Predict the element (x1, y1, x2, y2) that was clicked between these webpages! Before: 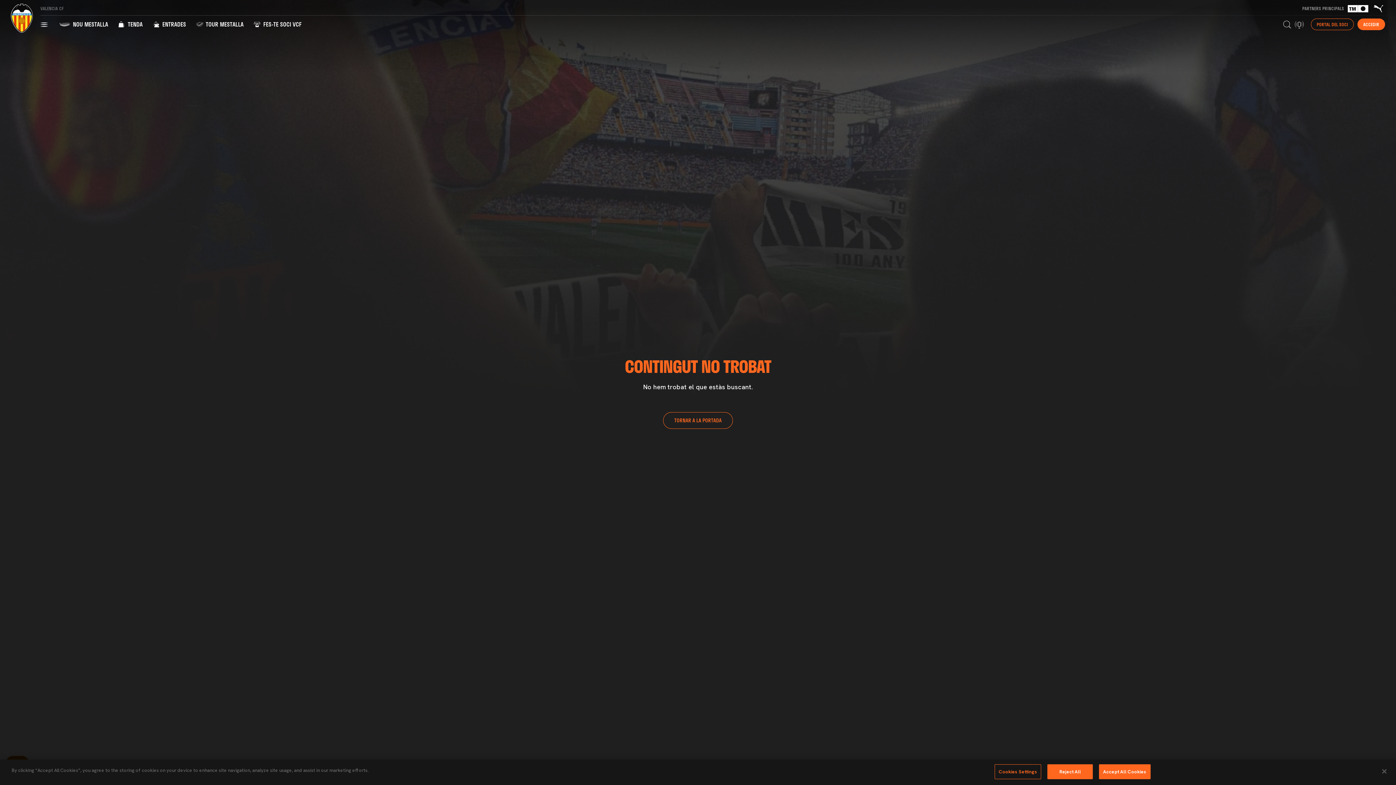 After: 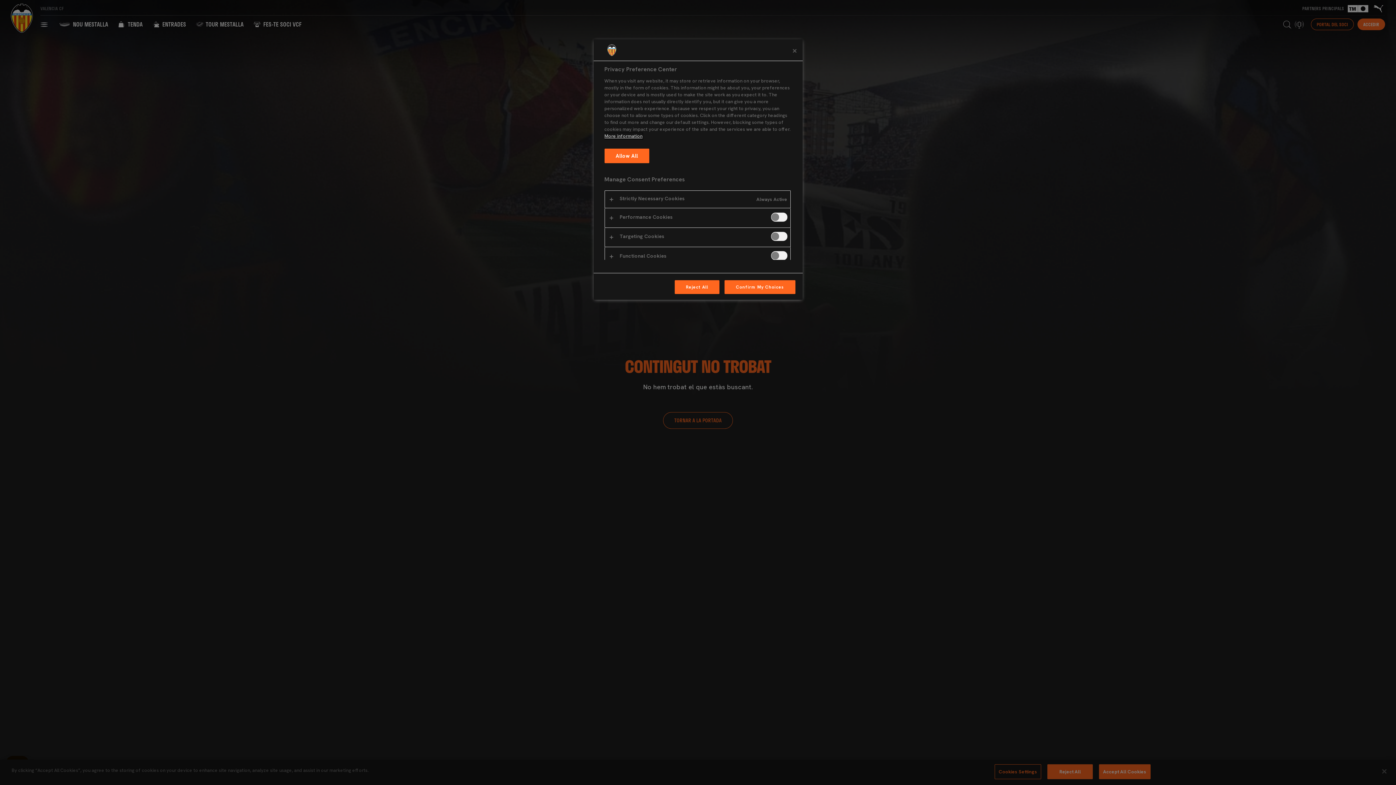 Action: bbox: (994, 772, 1041, 787) label: Cookies Settings